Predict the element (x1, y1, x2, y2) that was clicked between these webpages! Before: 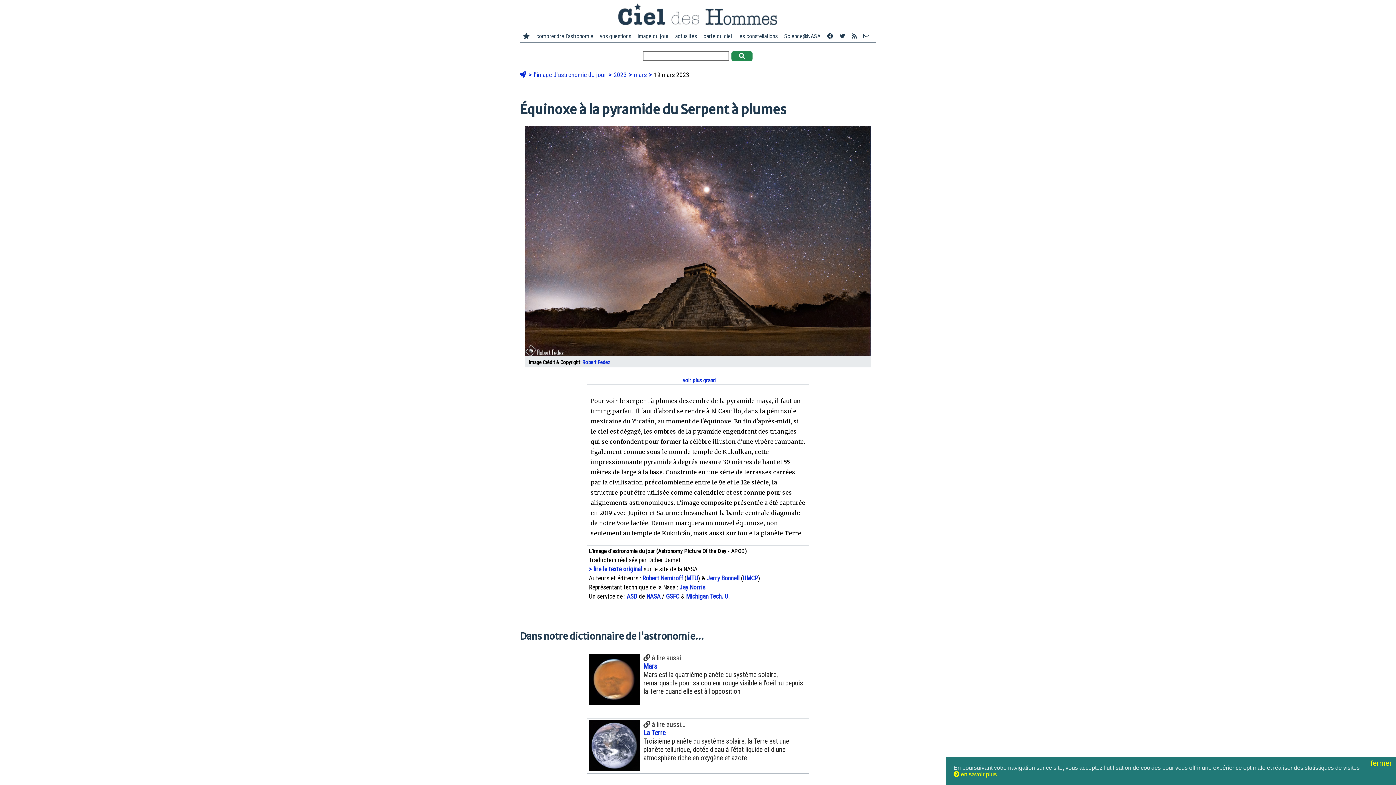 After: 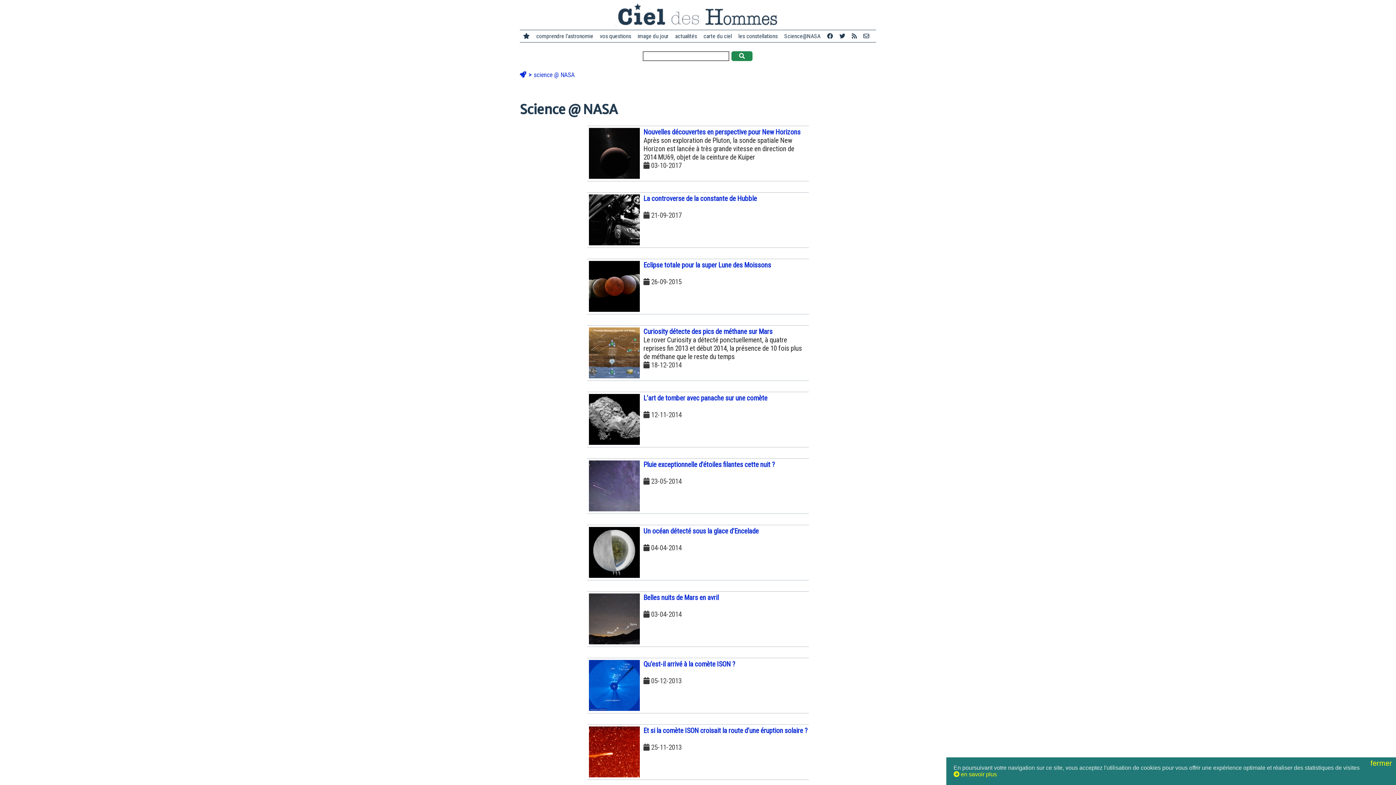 Action: label: Science@NASA bbox: (781, 32, 824, 40)